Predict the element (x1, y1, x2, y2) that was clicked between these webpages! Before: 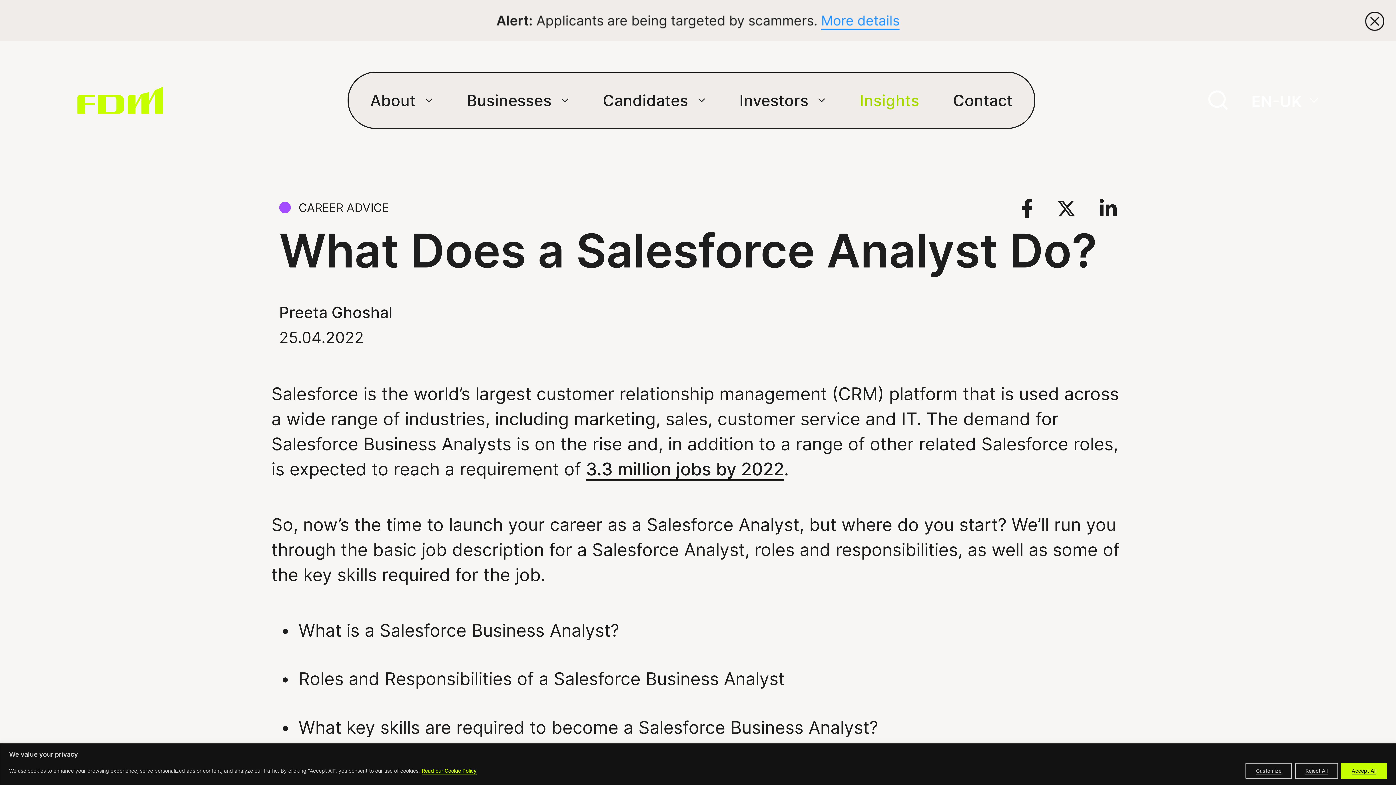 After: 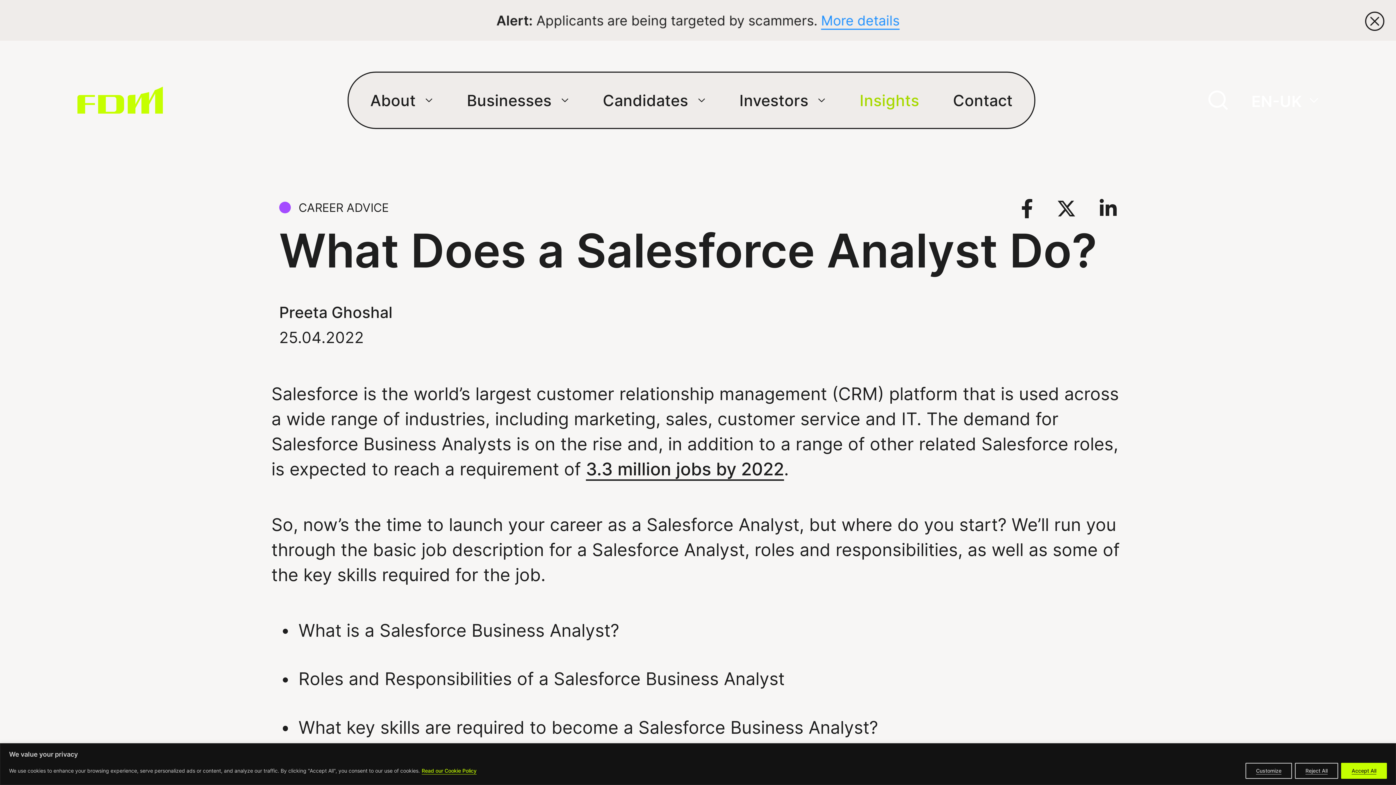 Action: bbox: (1021, 199, 1033, 218) label: External link